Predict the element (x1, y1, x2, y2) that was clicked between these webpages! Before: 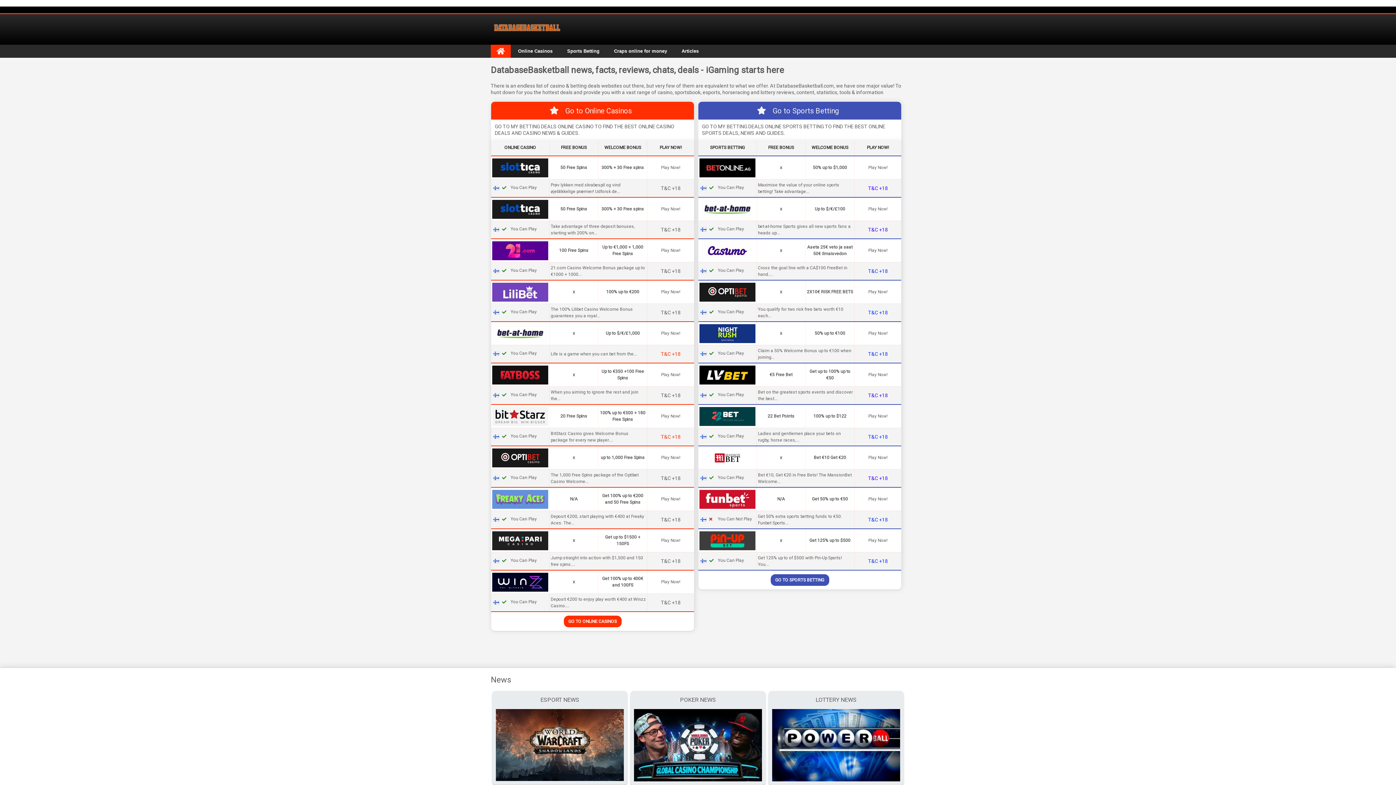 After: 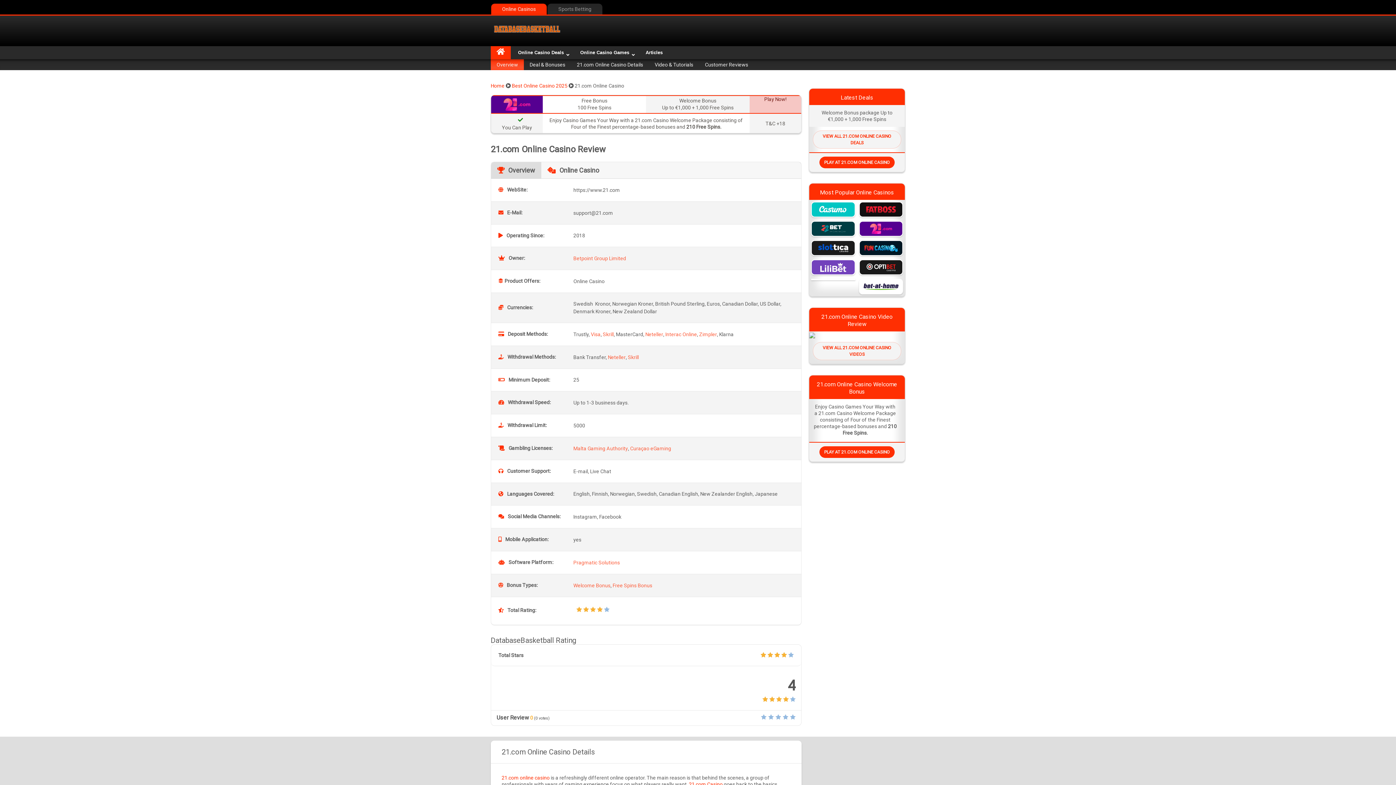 Action: bbox: (492, 248, 548, 253)